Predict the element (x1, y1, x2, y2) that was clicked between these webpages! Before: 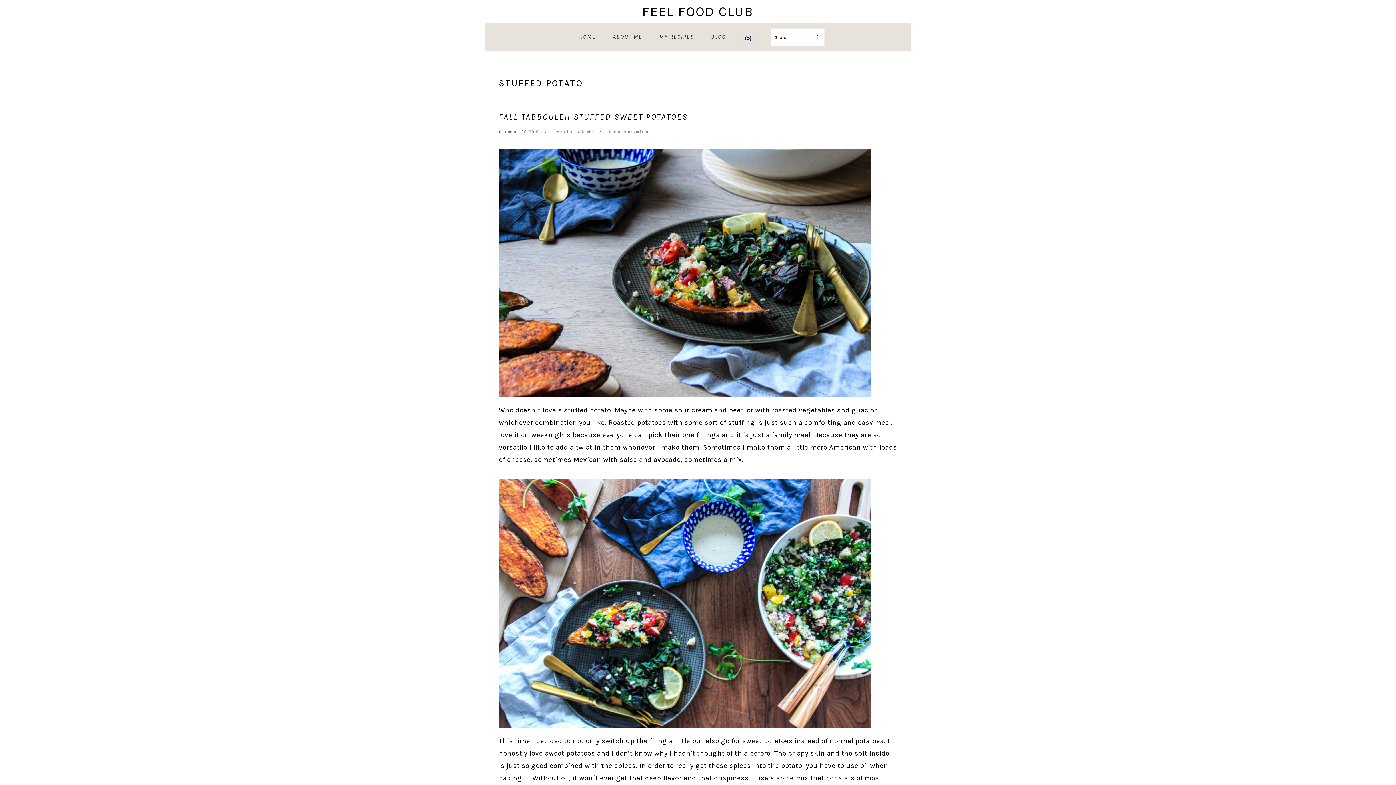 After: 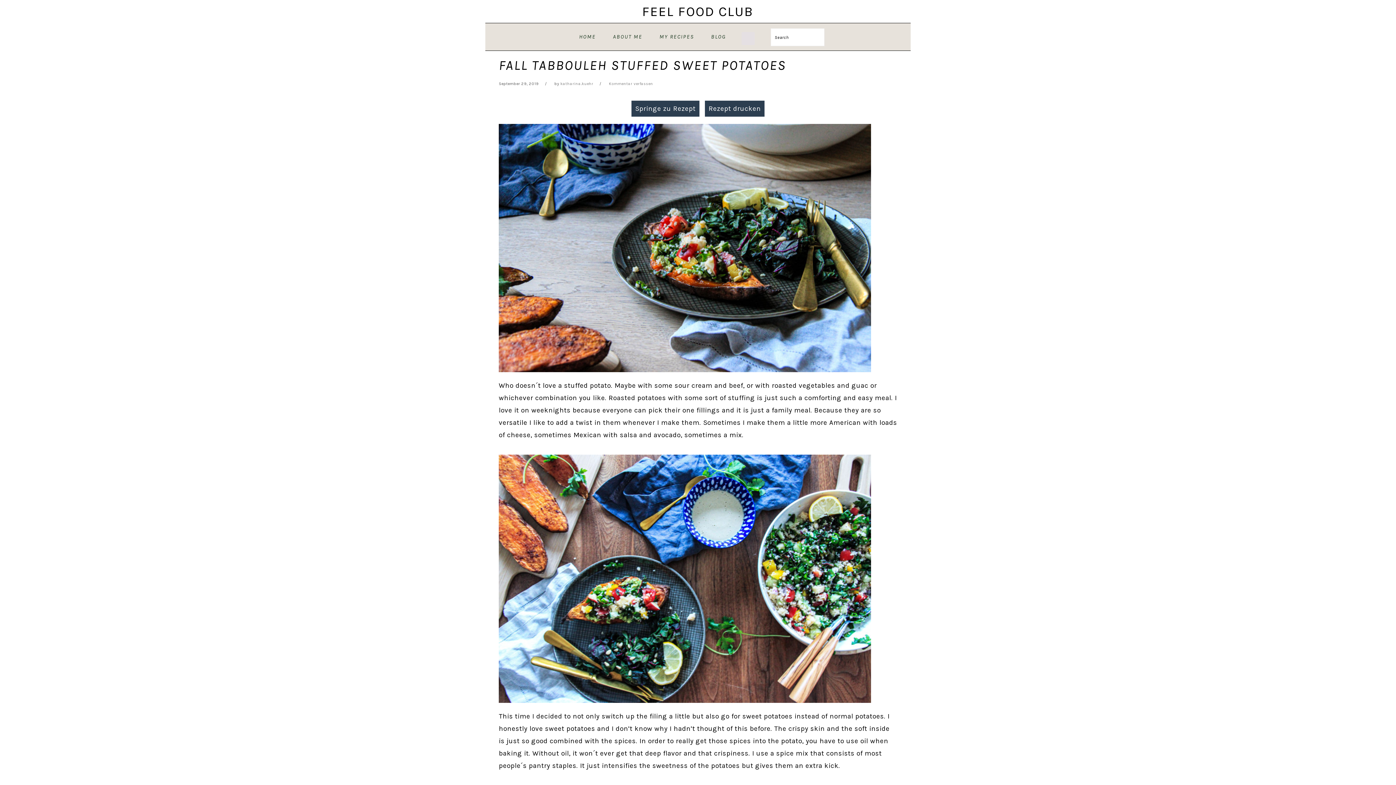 Action: label: FALL TABBOULEH STUFFED SWEET POTATOES bbox: (498, 112, 688, 121)